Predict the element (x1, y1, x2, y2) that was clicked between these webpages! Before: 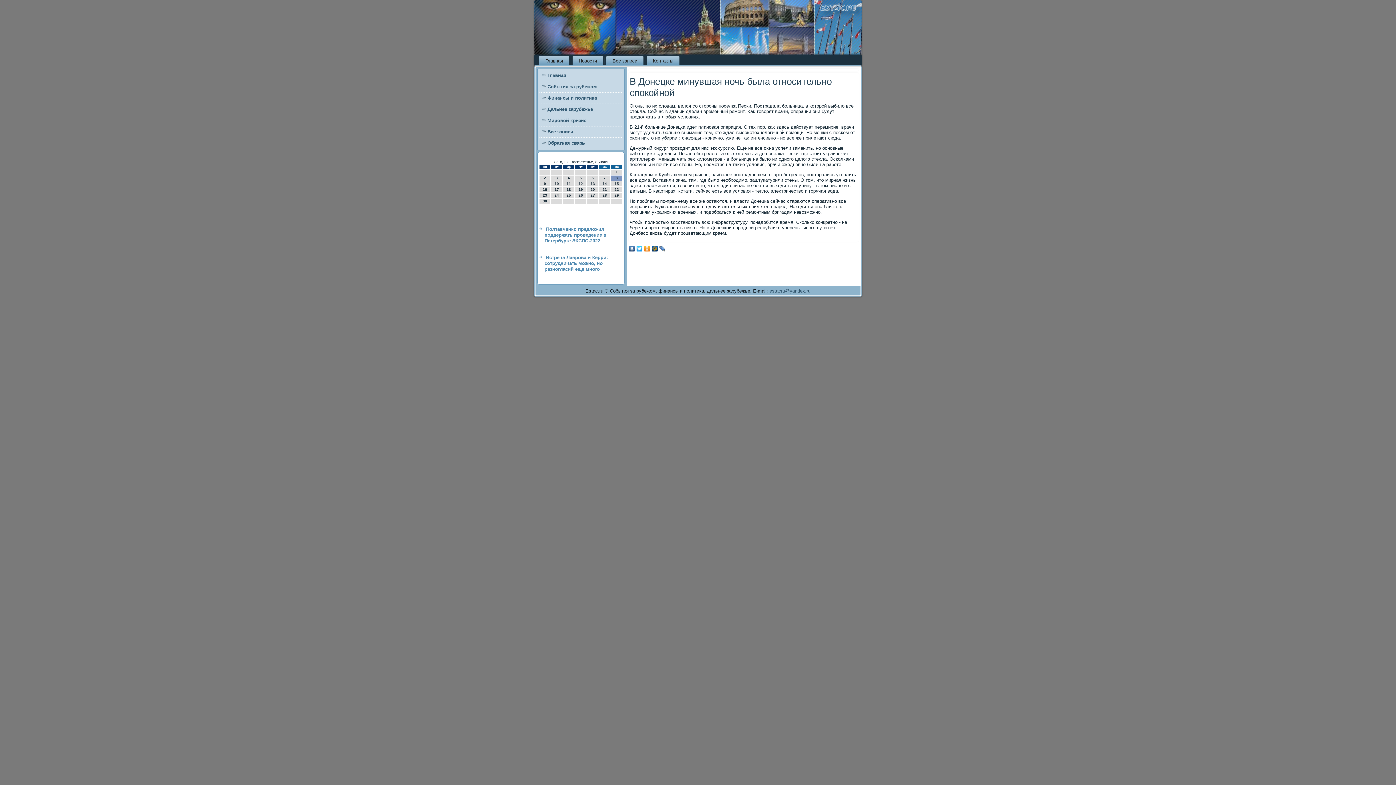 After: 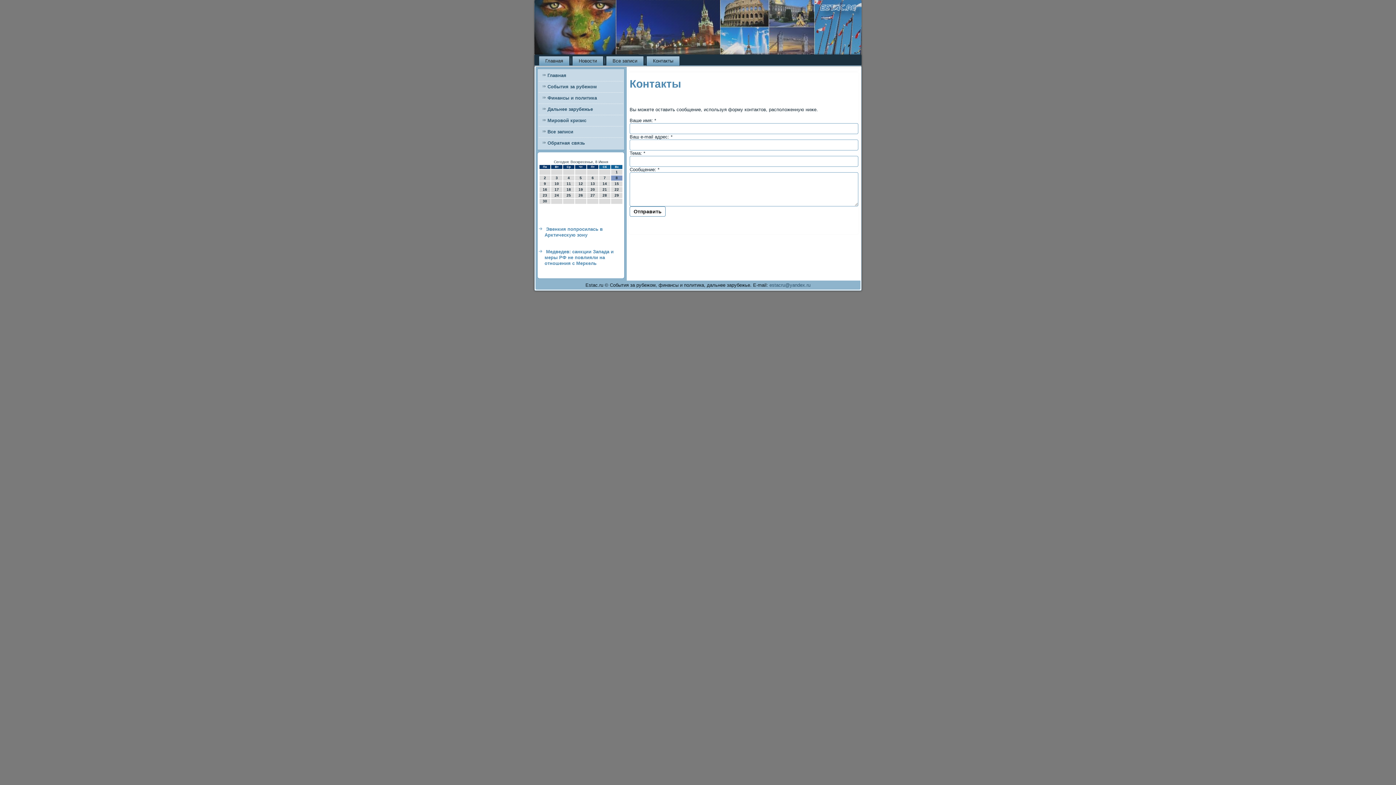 Action: label: Контакты bbox: (646, 56, 680, 65)